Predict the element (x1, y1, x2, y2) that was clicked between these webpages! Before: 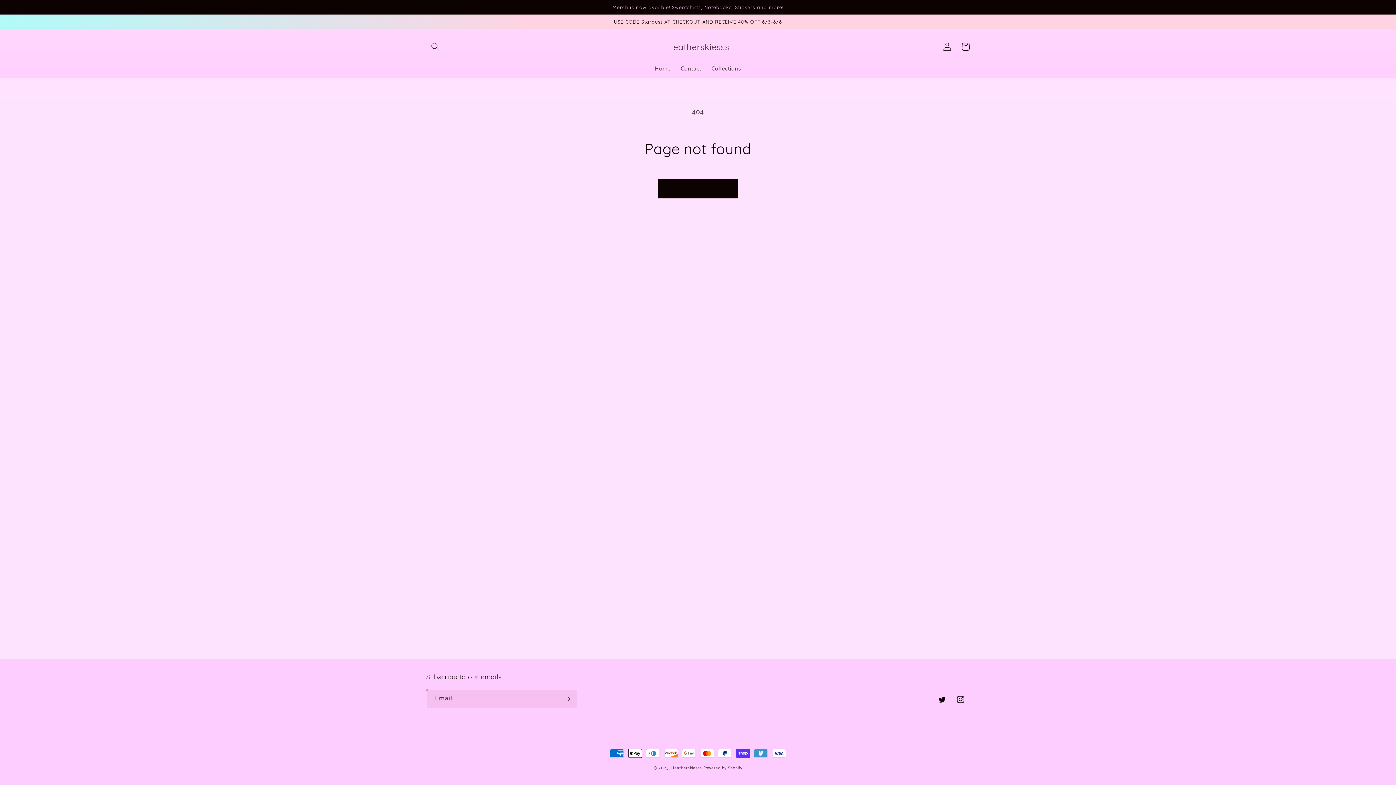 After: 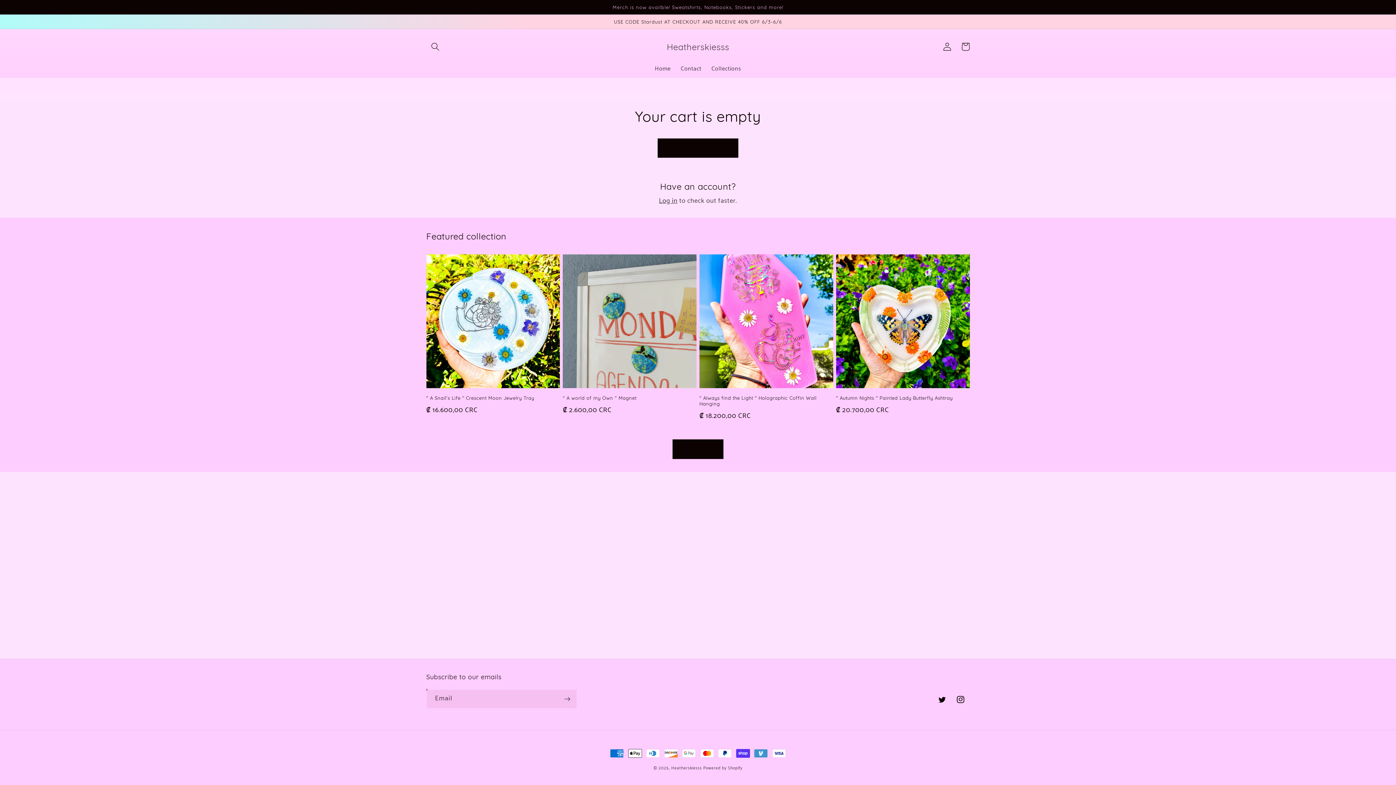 Action: label: Cart bbox: (956, 37, 975, 55)